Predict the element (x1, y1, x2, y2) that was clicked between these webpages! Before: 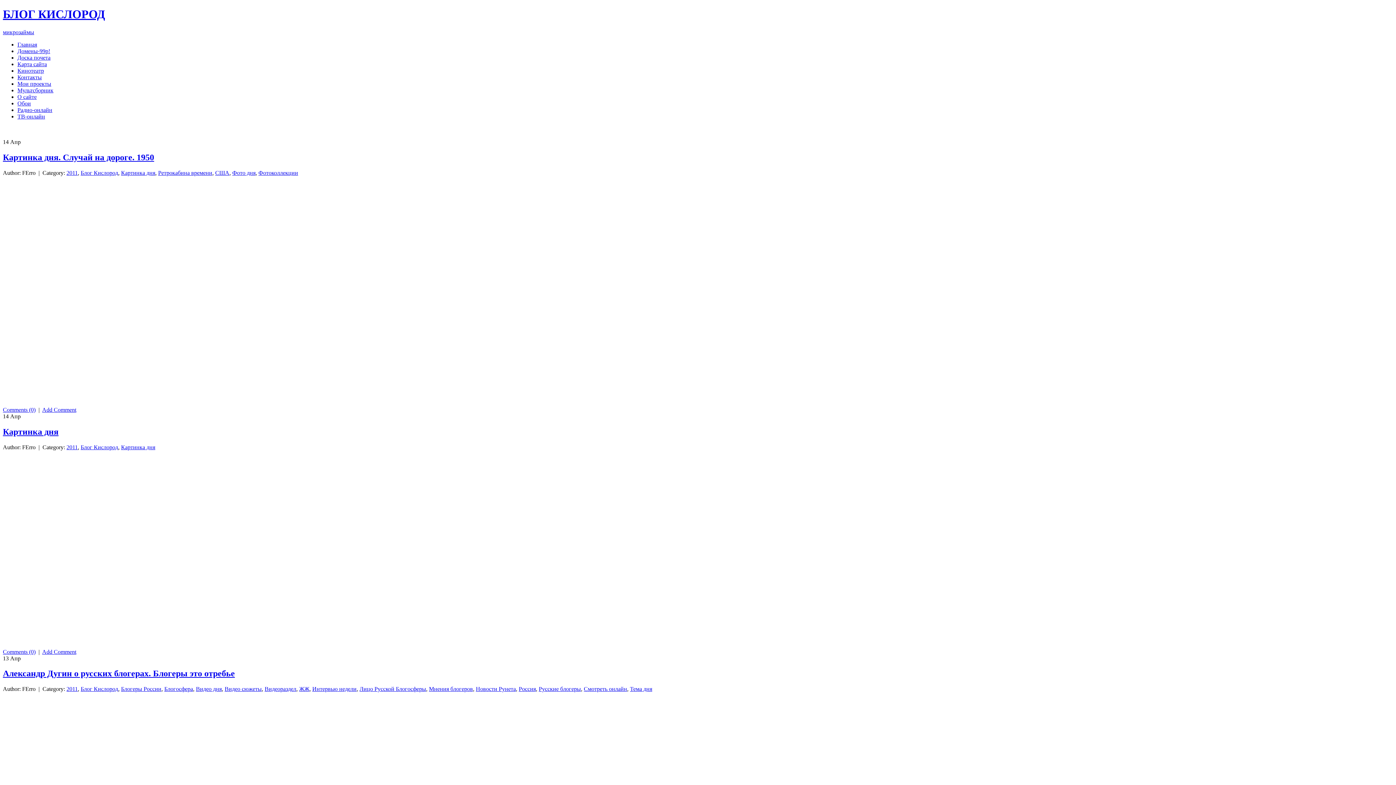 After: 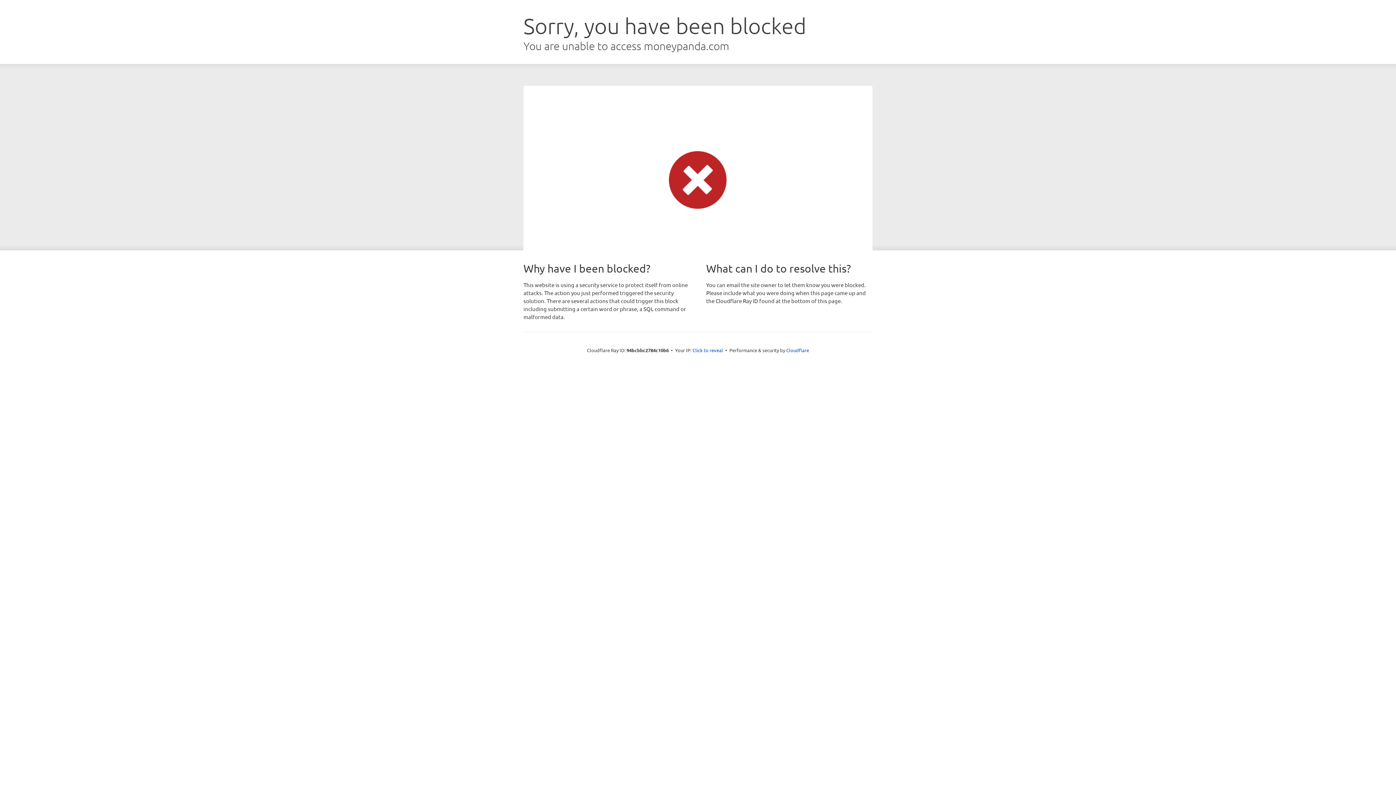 Action: label: микрозаймы bbox: (2, 29, 34, 35)